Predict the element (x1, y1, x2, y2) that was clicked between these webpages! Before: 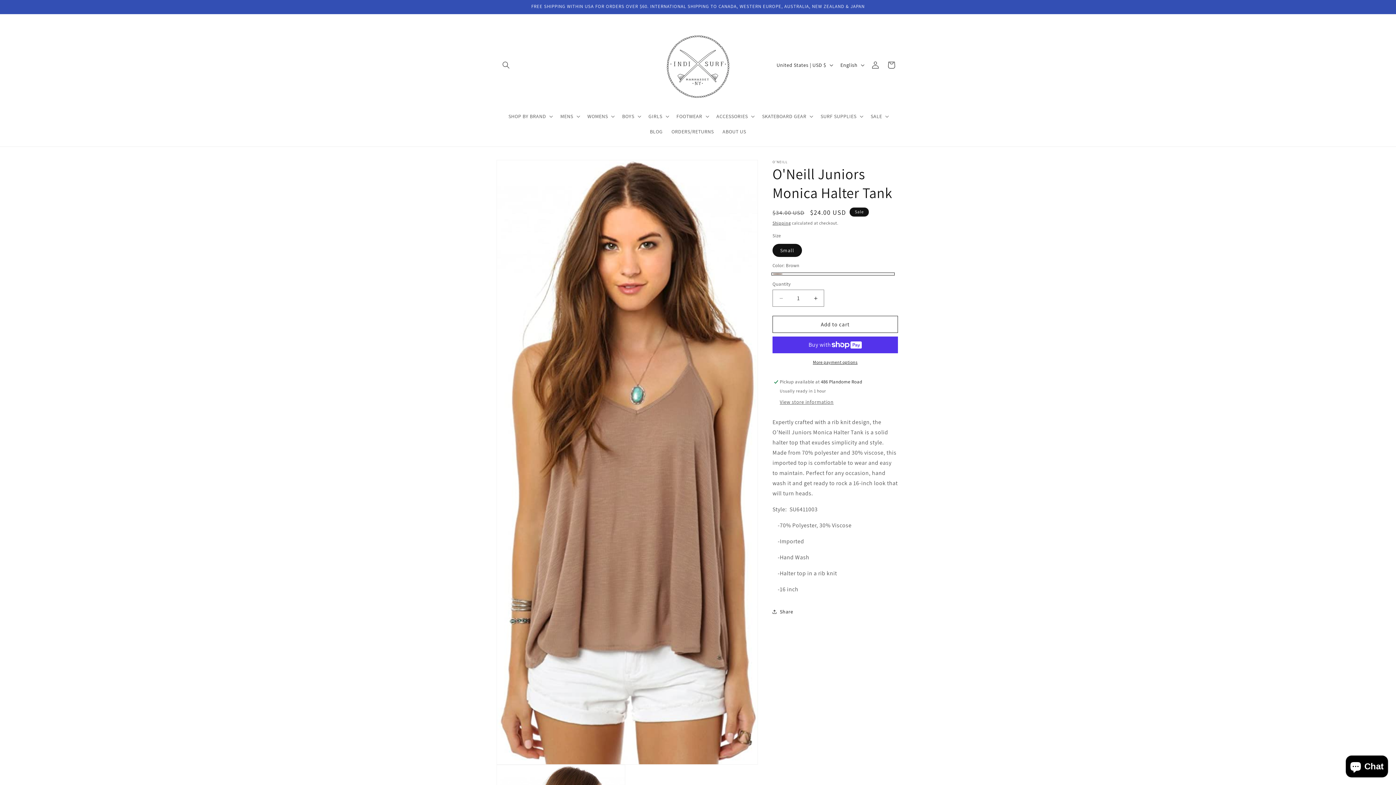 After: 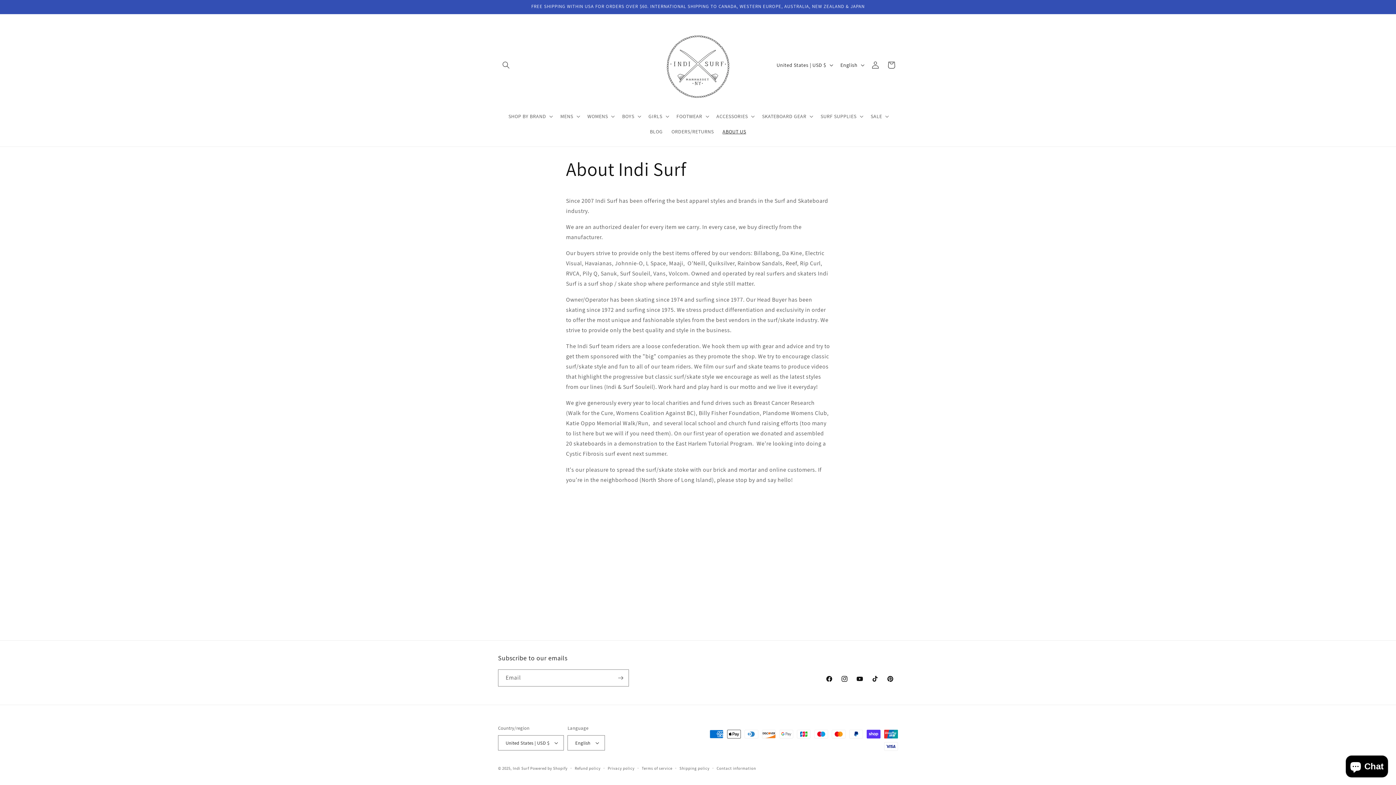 Action: label: ABOUT US bbox: (718, 124, 750, 139)